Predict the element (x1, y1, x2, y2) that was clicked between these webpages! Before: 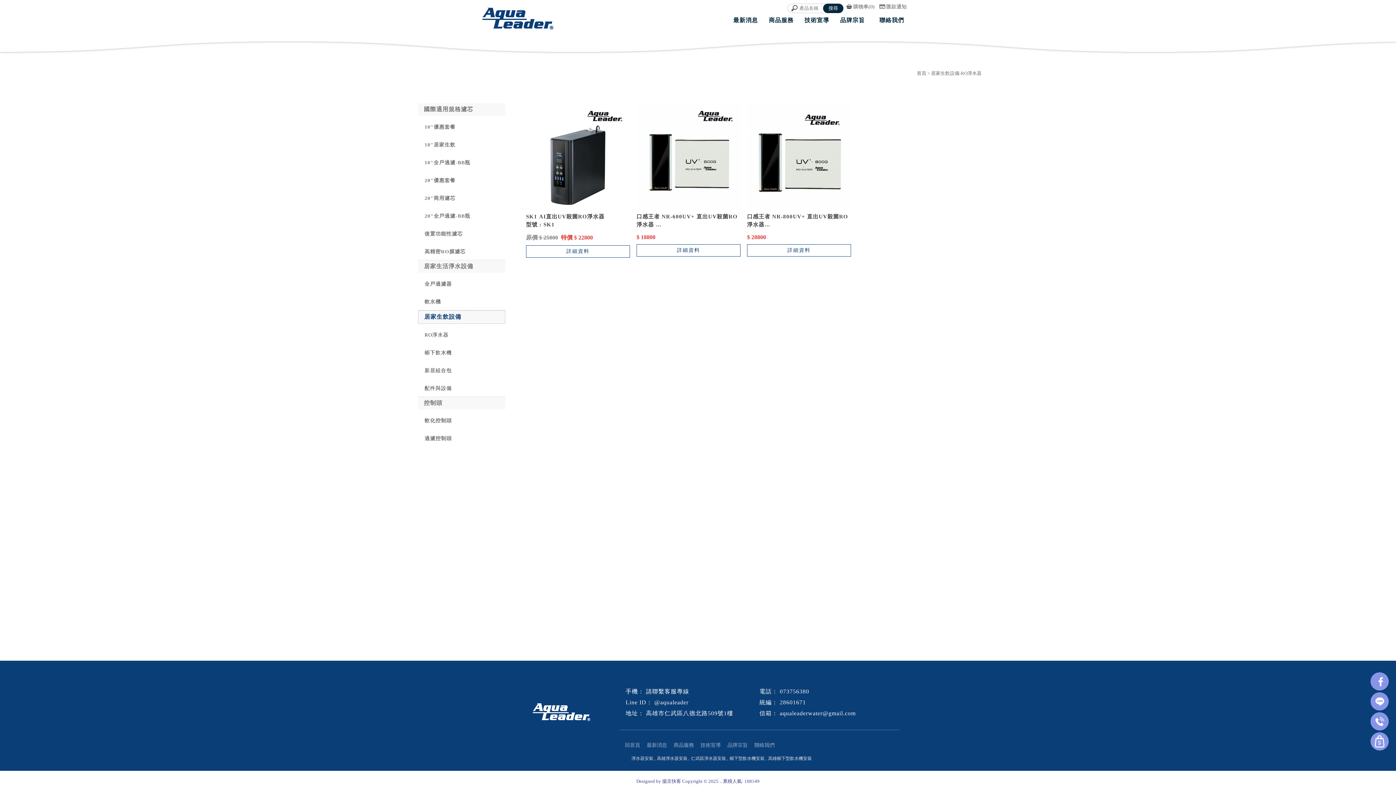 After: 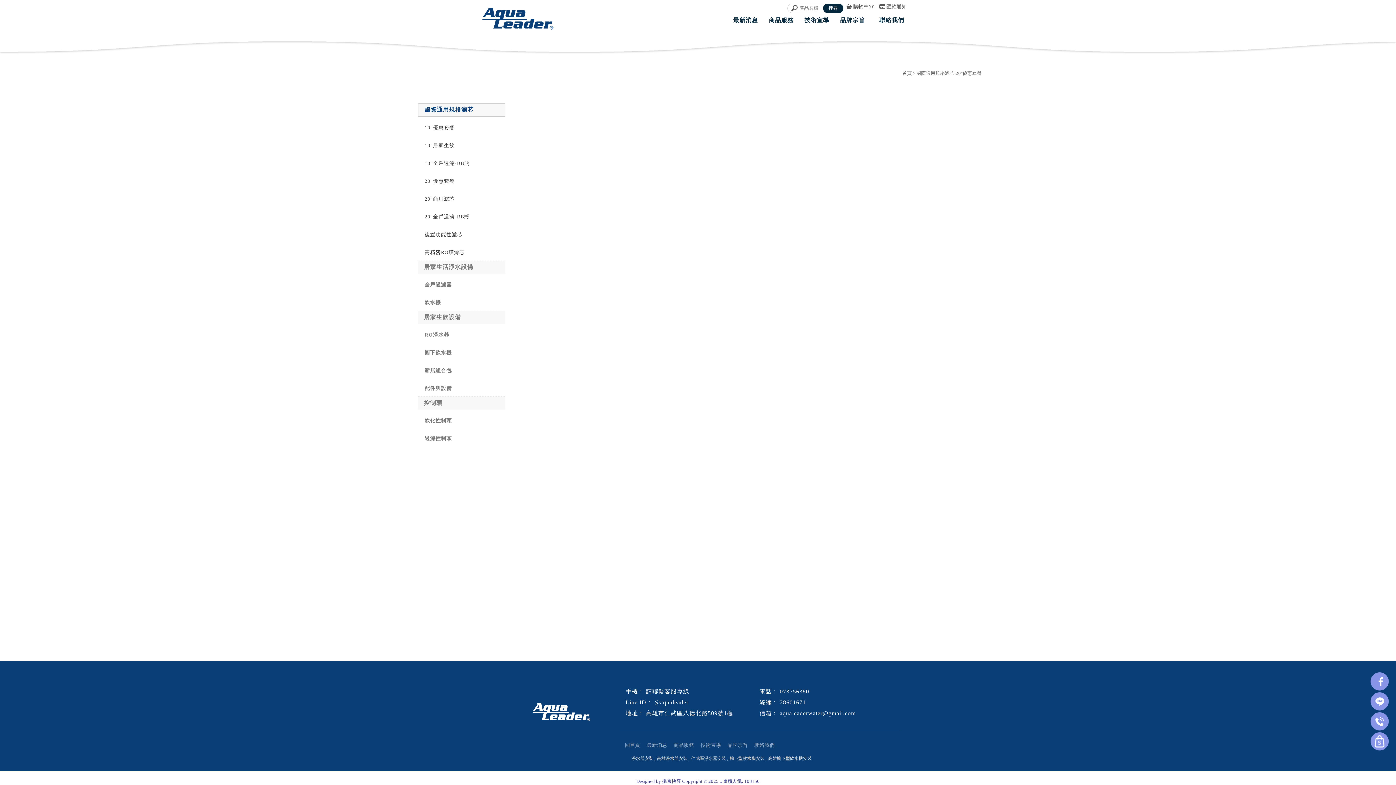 Action: bbox: (421, 174, 501, 186) label: 20"優惠套餐